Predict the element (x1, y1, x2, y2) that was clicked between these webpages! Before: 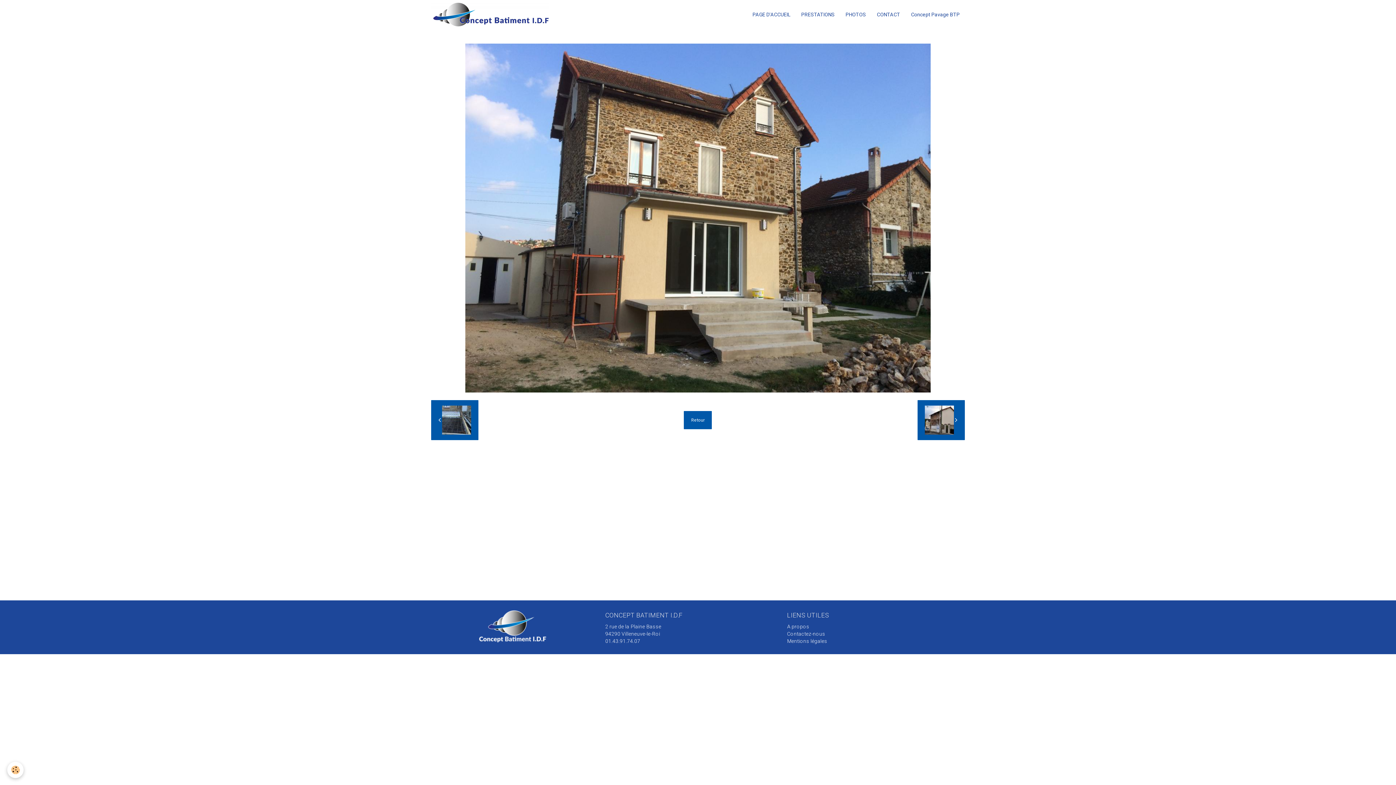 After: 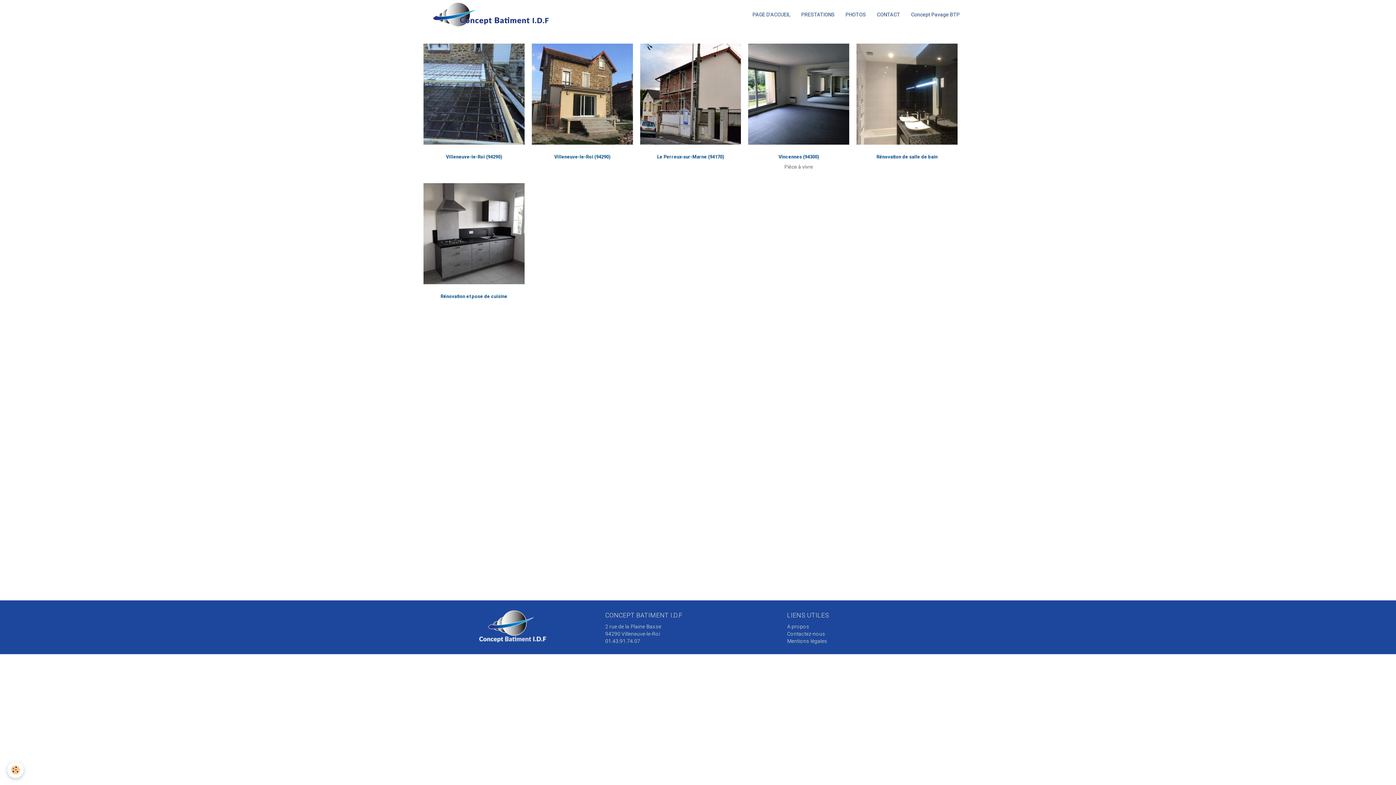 Action: label: Retour bbox: (683, 410, 712, 429)